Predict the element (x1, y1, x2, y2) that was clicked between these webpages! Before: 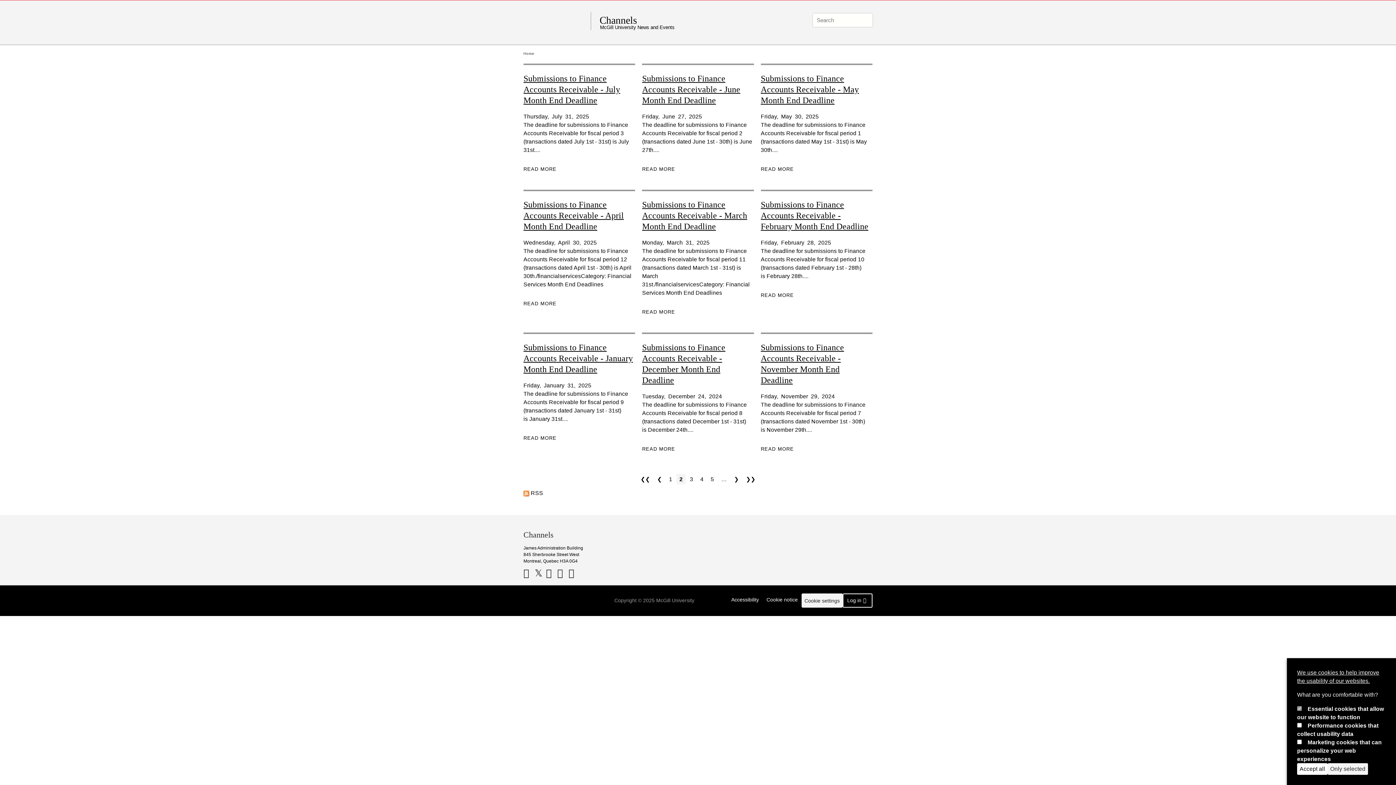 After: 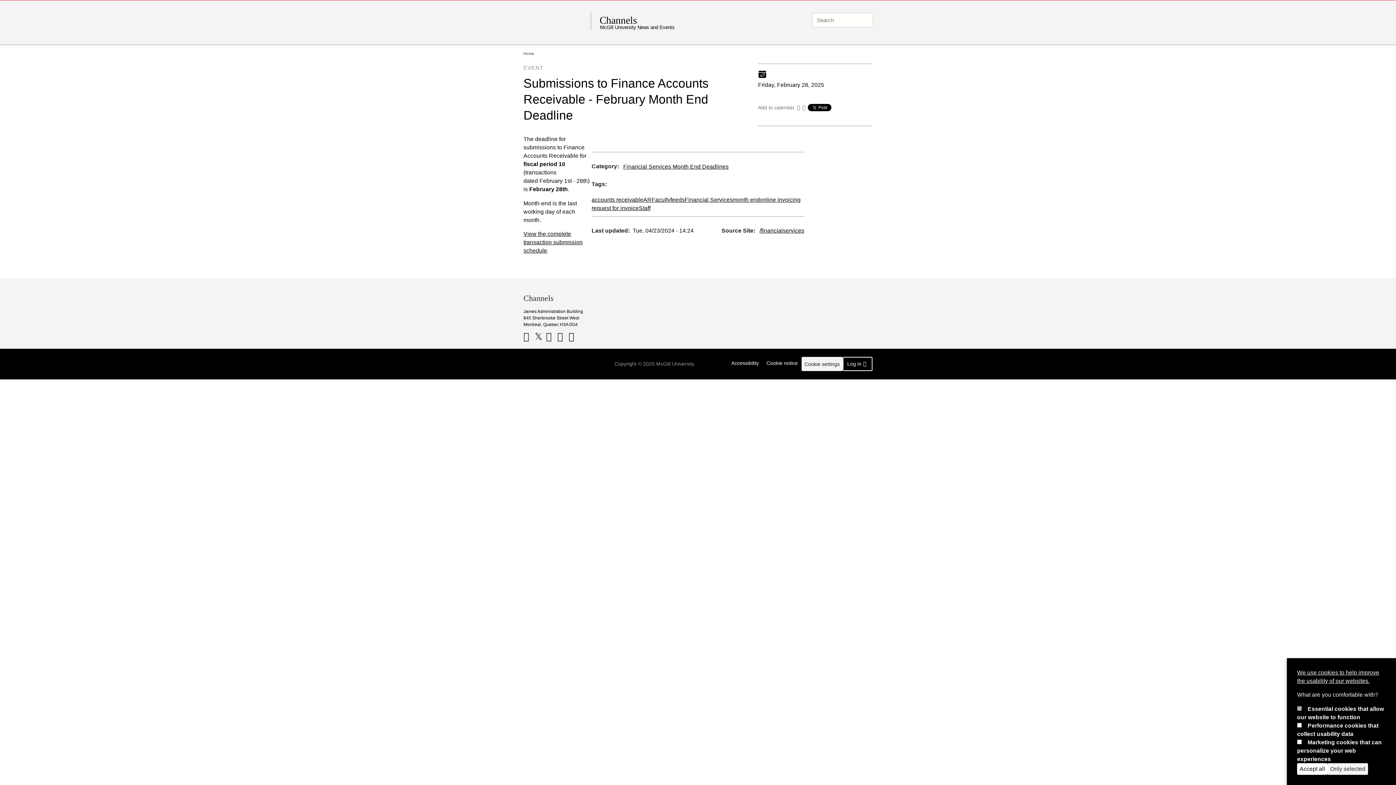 Action: label: Submissions to Finance Accounts Receivable - February Month End Deadline bbox: (760, 200, 868, 231)